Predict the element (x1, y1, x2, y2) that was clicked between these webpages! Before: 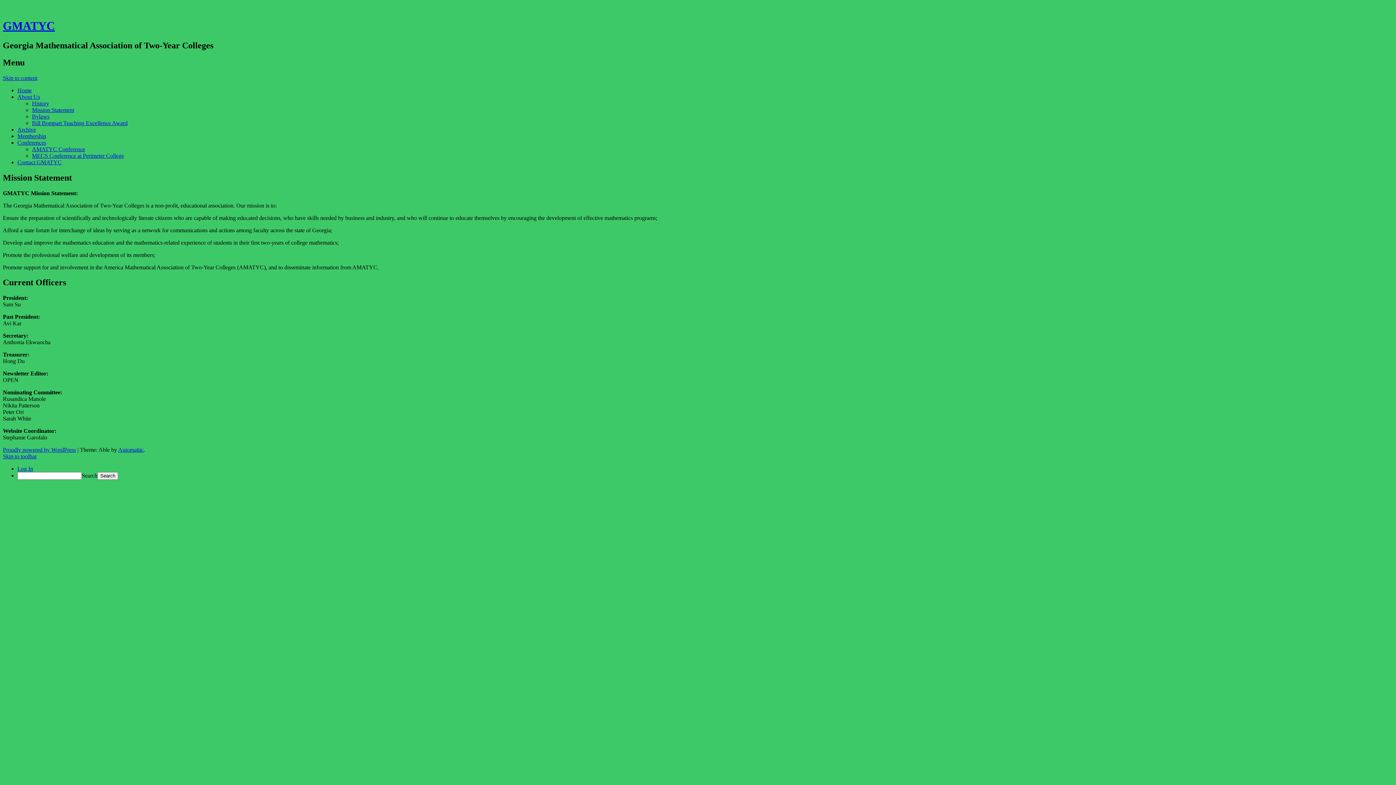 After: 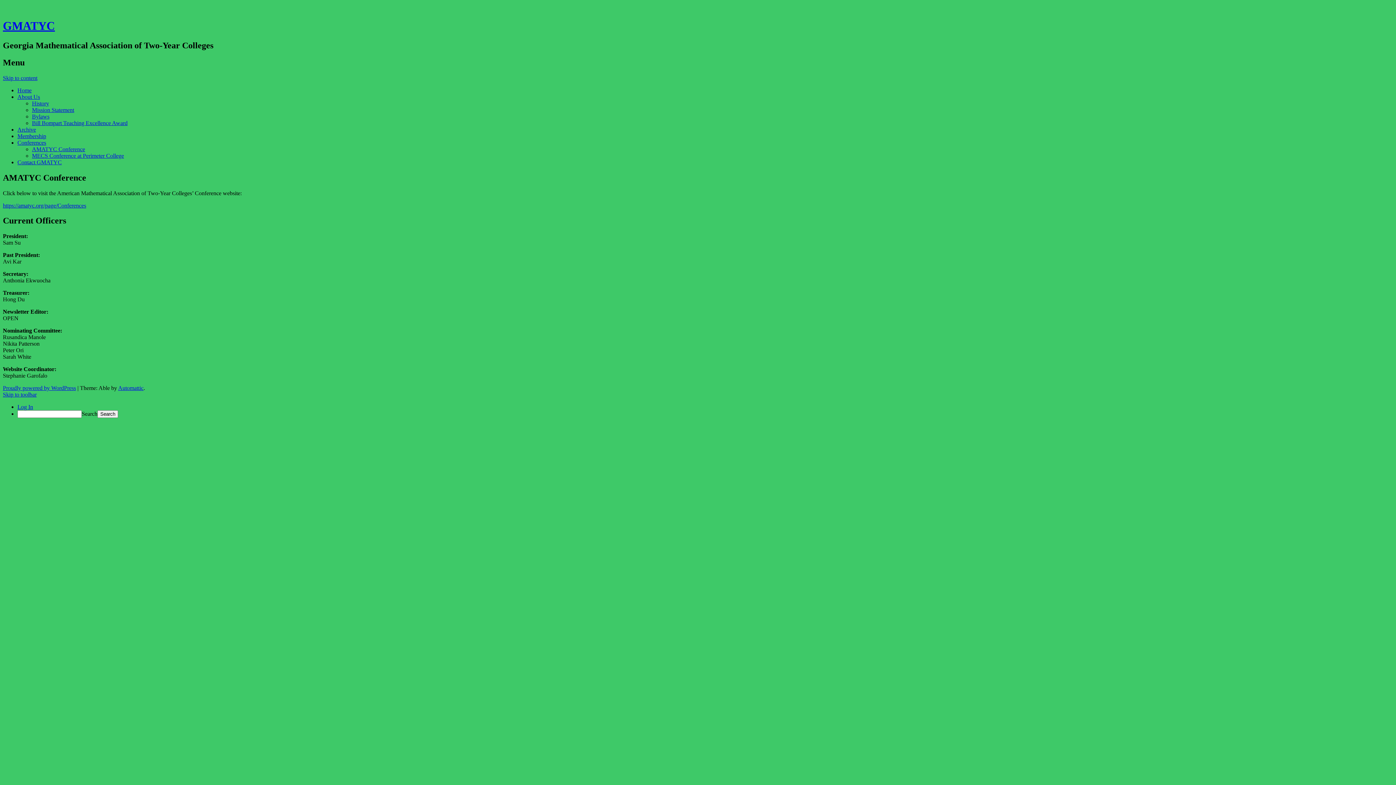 Action: label: AMATYC Conference bbox: (32, 146, 85, 152)